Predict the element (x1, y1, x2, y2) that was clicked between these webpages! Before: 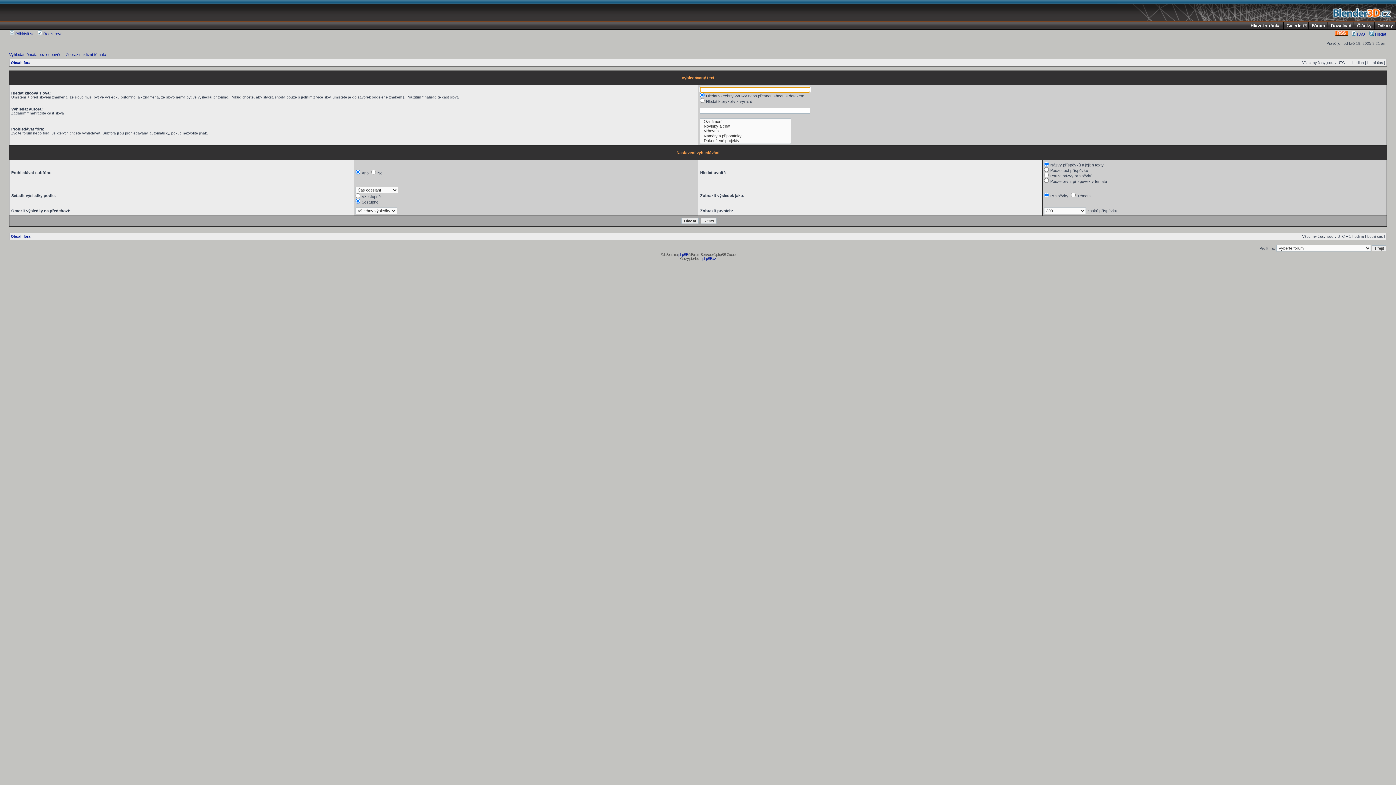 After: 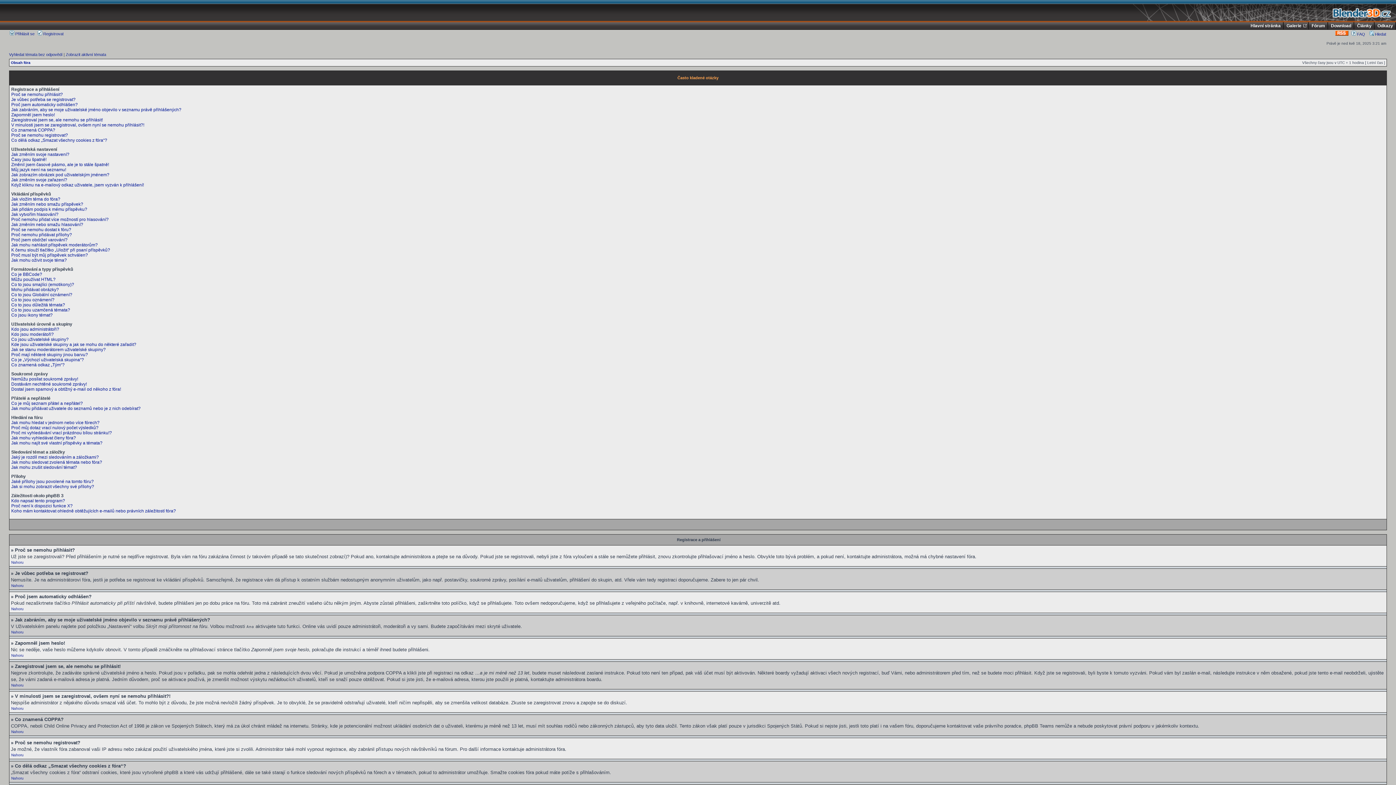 Action: bbox: (1352, 32, 1365, 36) label:  FAQ